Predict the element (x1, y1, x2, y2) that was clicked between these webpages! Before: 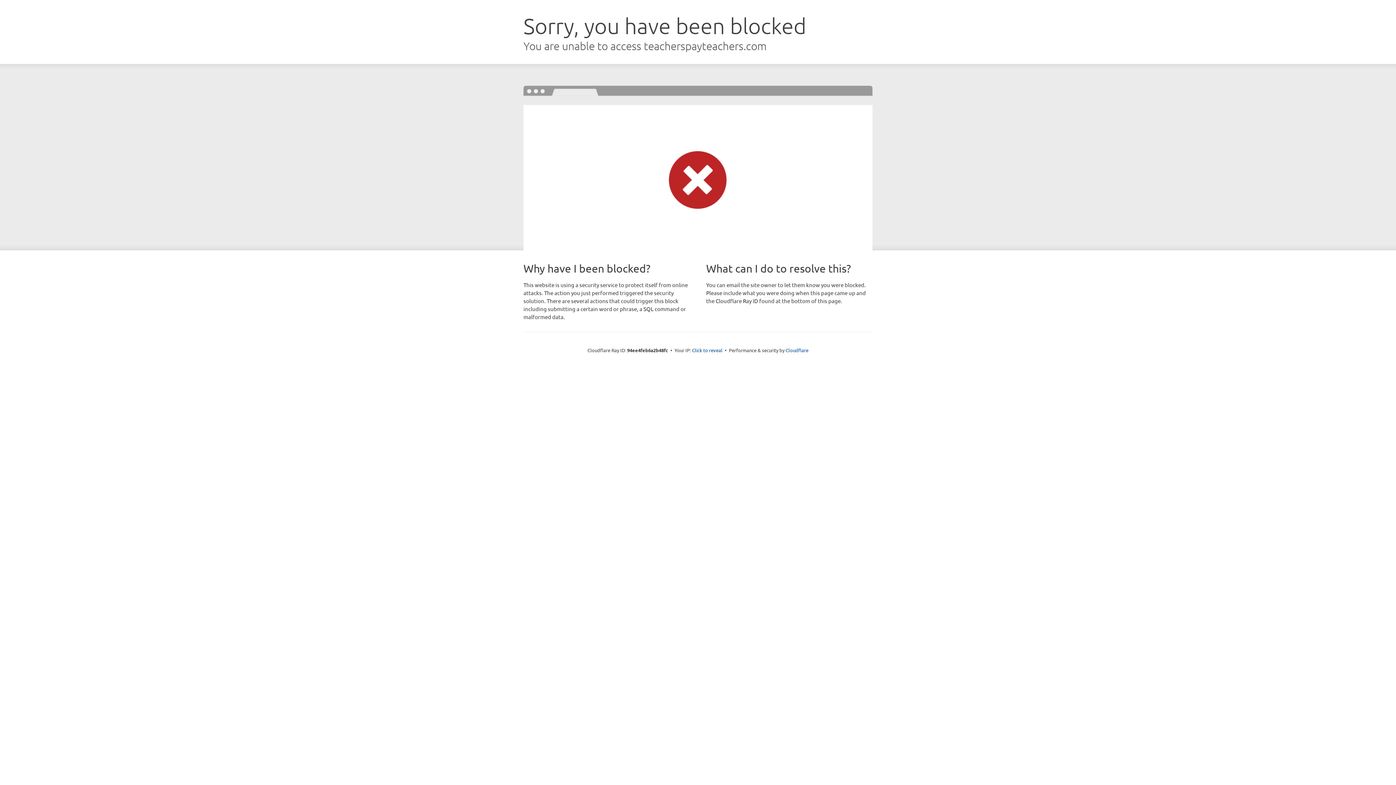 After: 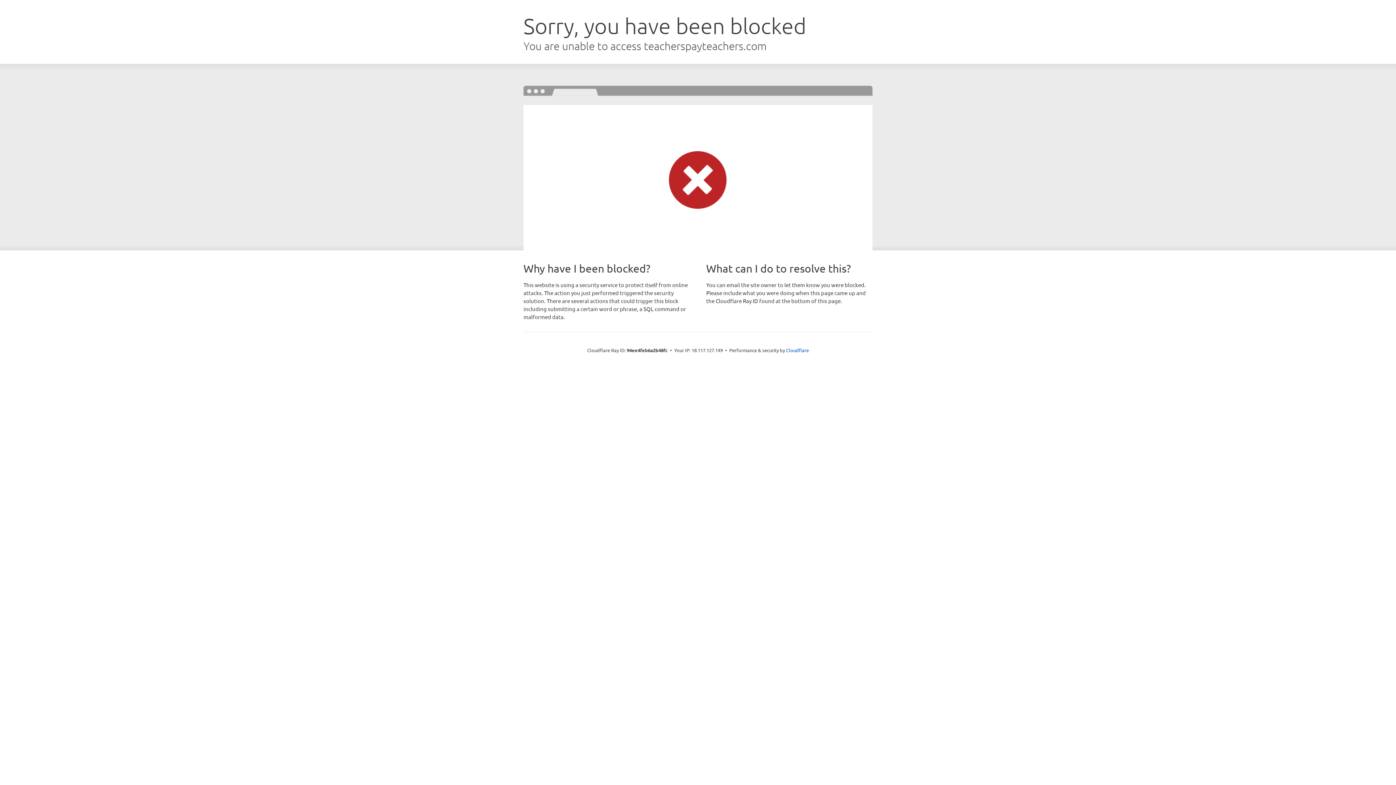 Action: bbox: (692, 346, 722, 353) label: Click to reveal